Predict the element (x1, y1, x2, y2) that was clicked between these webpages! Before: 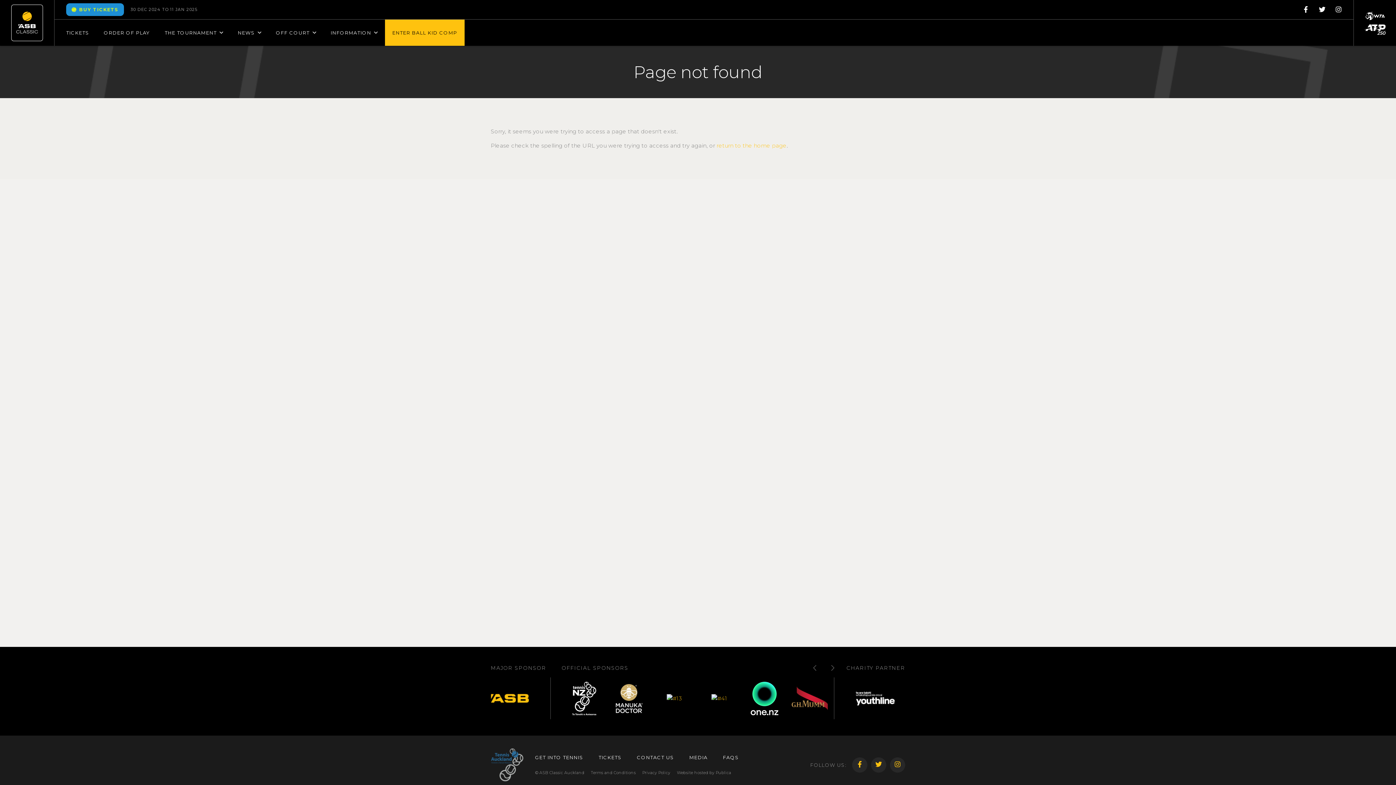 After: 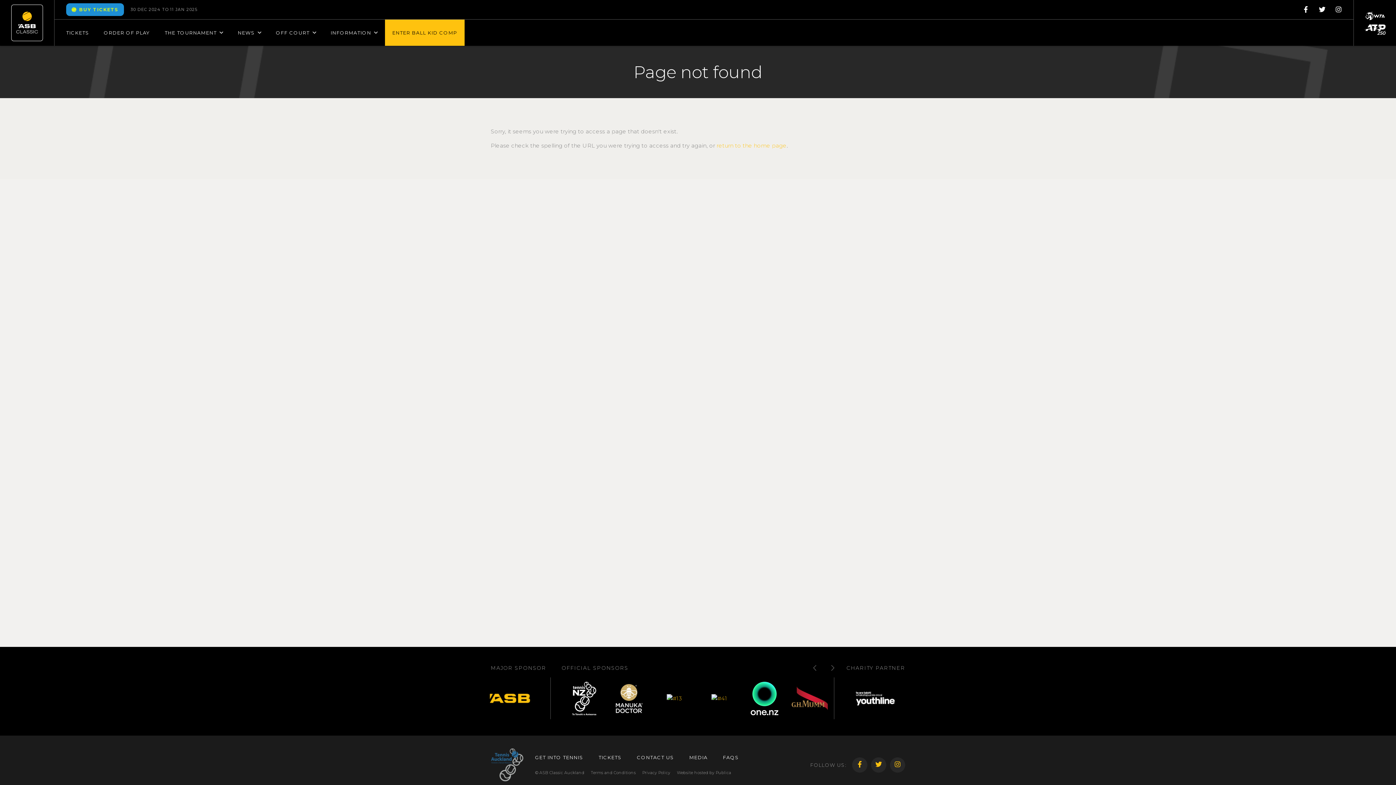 Action: bbox: (490, 677, 550, 719)